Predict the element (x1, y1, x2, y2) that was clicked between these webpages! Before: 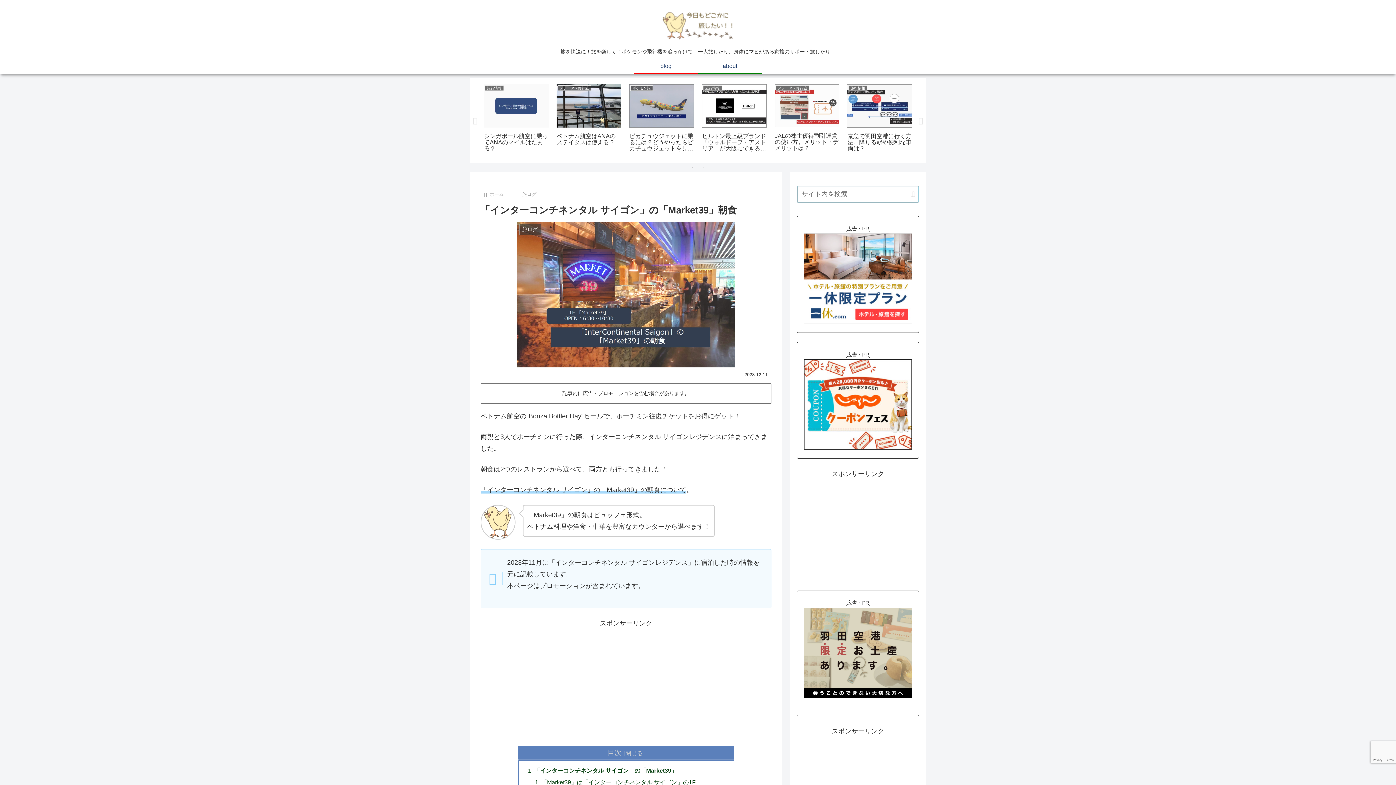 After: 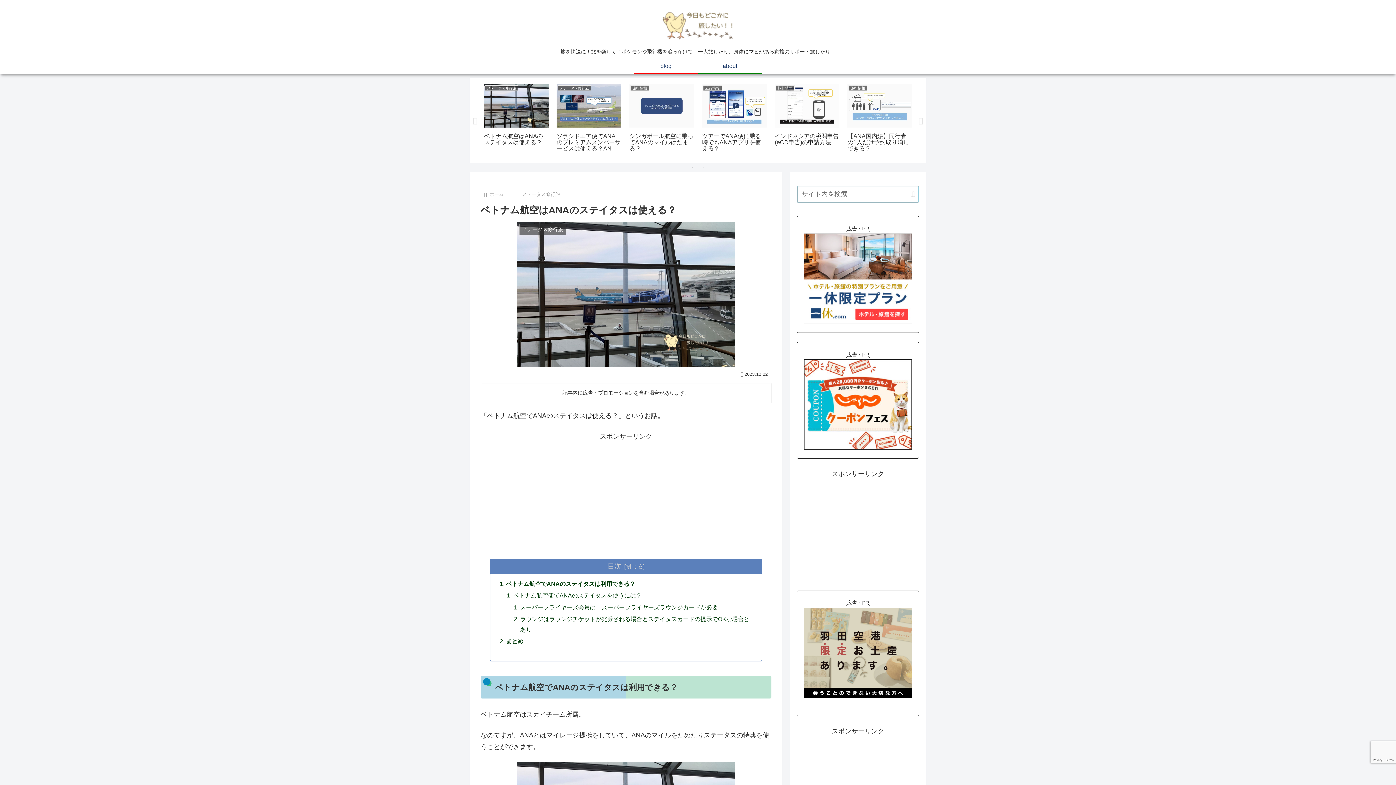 Action: bbox: (554, 82, 623, 156) label: ステータス修行旅
ベトナム航空はANAのステイタスは使える？